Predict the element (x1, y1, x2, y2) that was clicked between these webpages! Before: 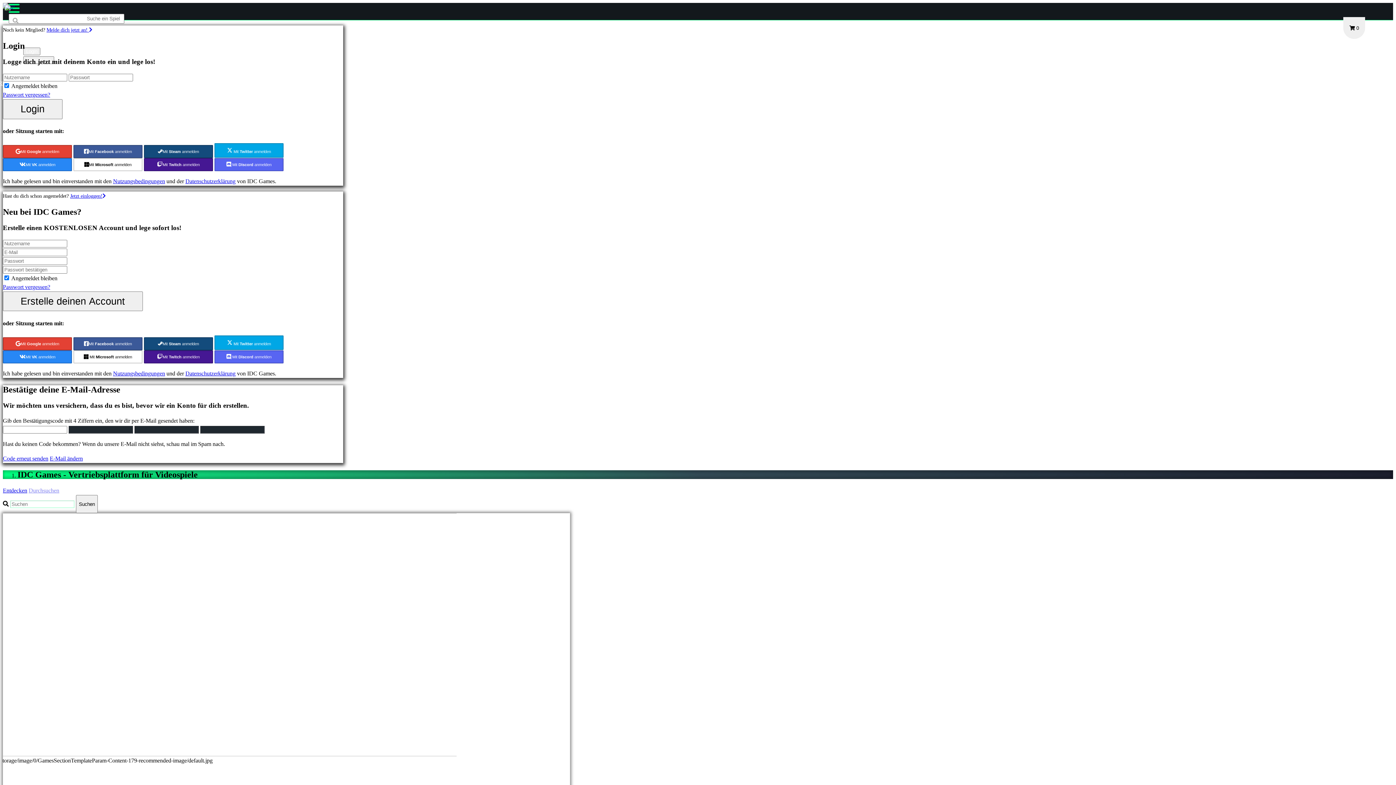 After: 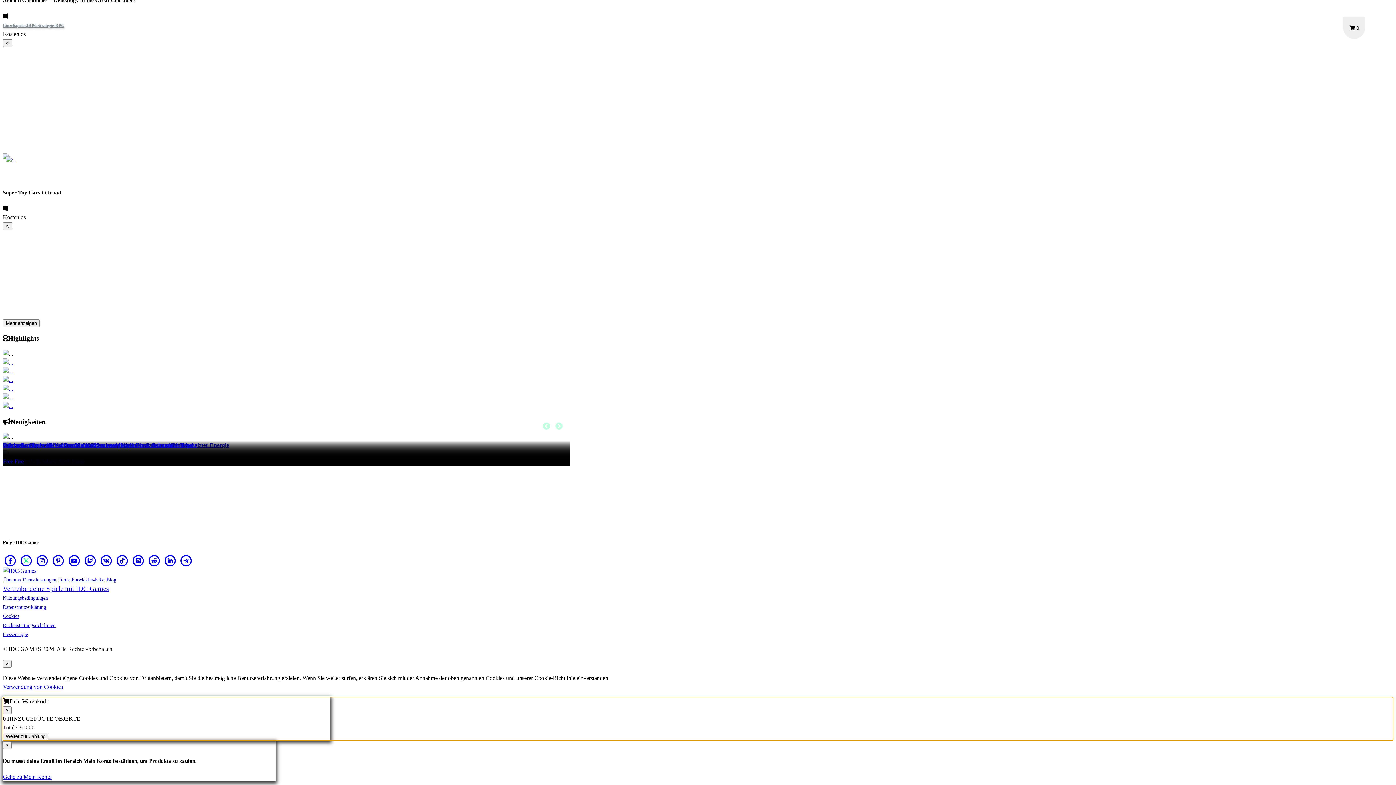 Action: label:  0 bbox: (1343, 17, 1365, 38)